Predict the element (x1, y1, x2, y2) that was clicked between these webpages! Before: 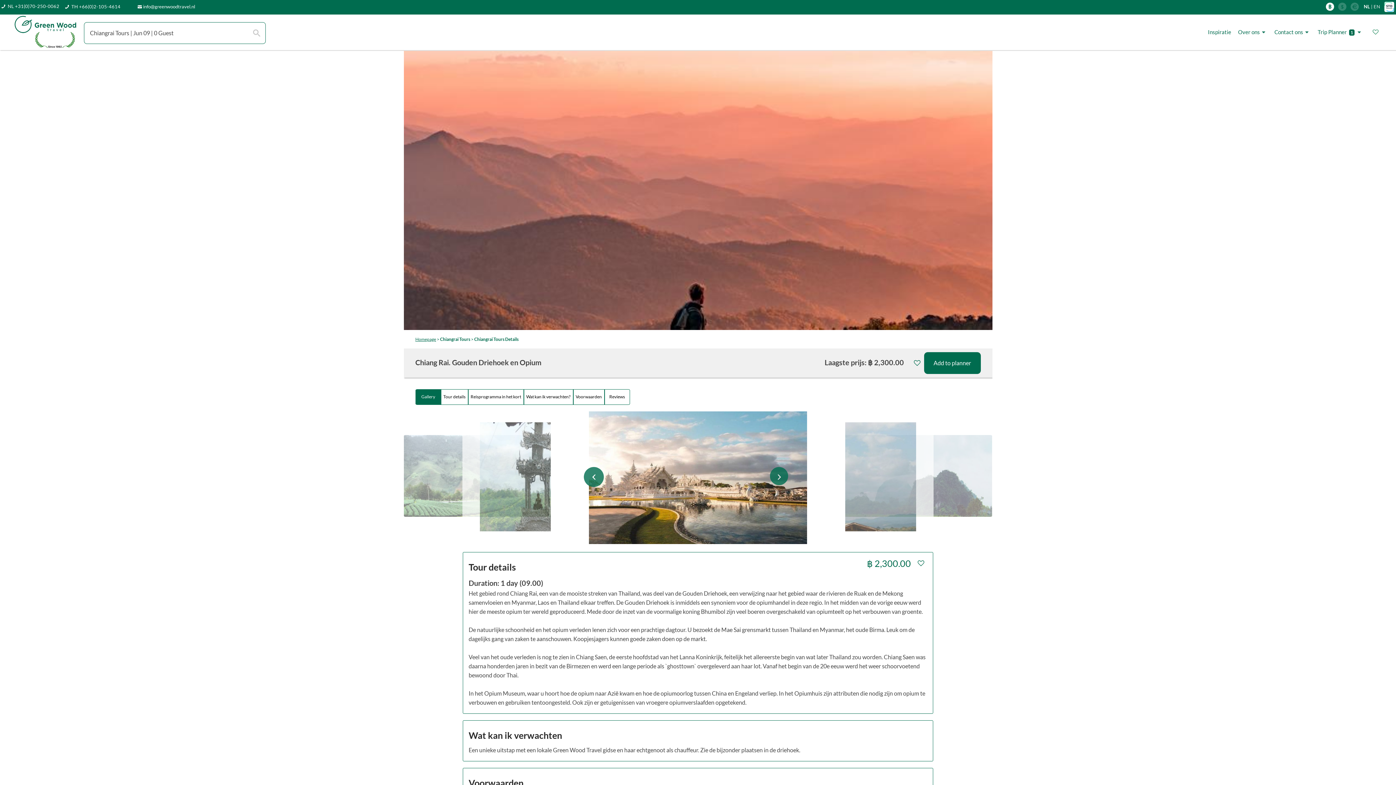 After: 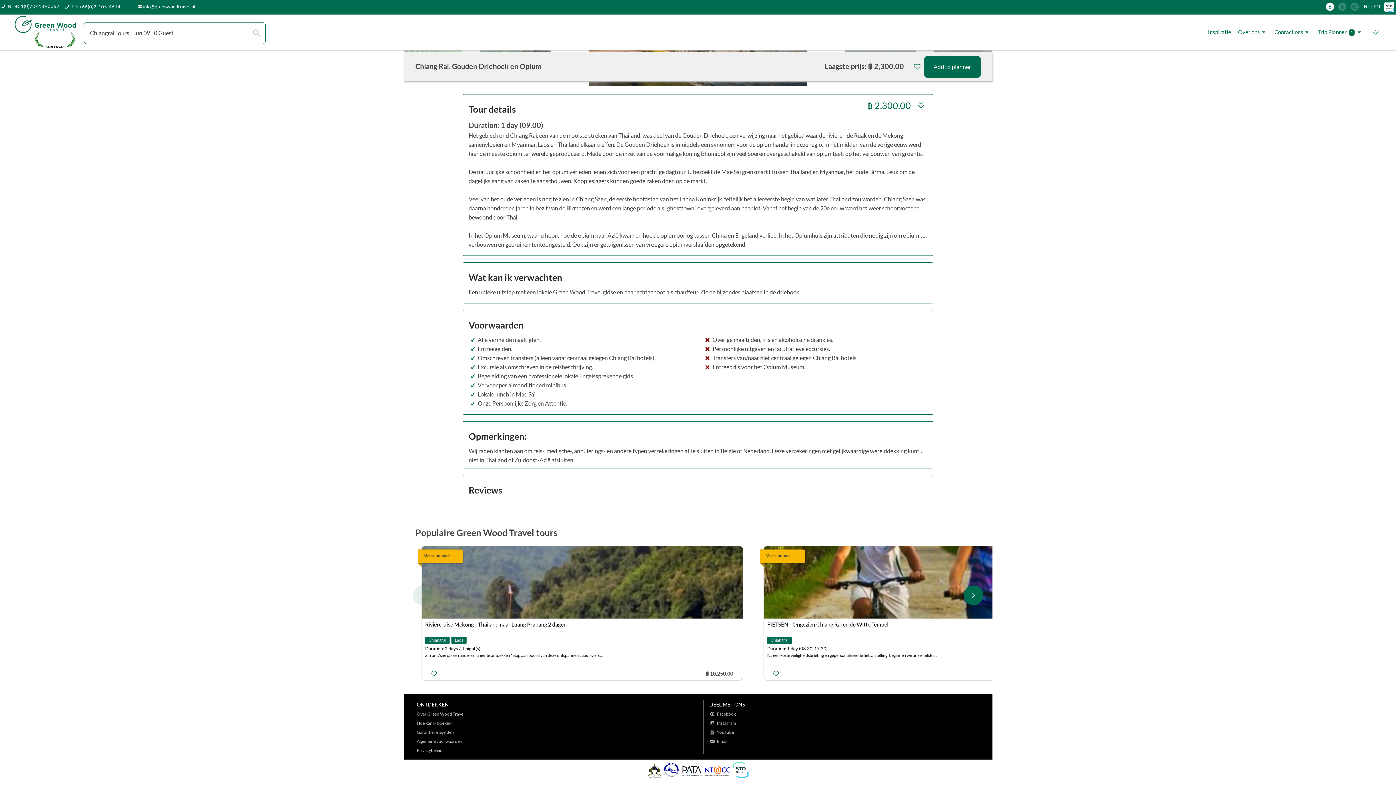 Action: label:  Voorwaarden  bbox: (575, 394, 602, 399)